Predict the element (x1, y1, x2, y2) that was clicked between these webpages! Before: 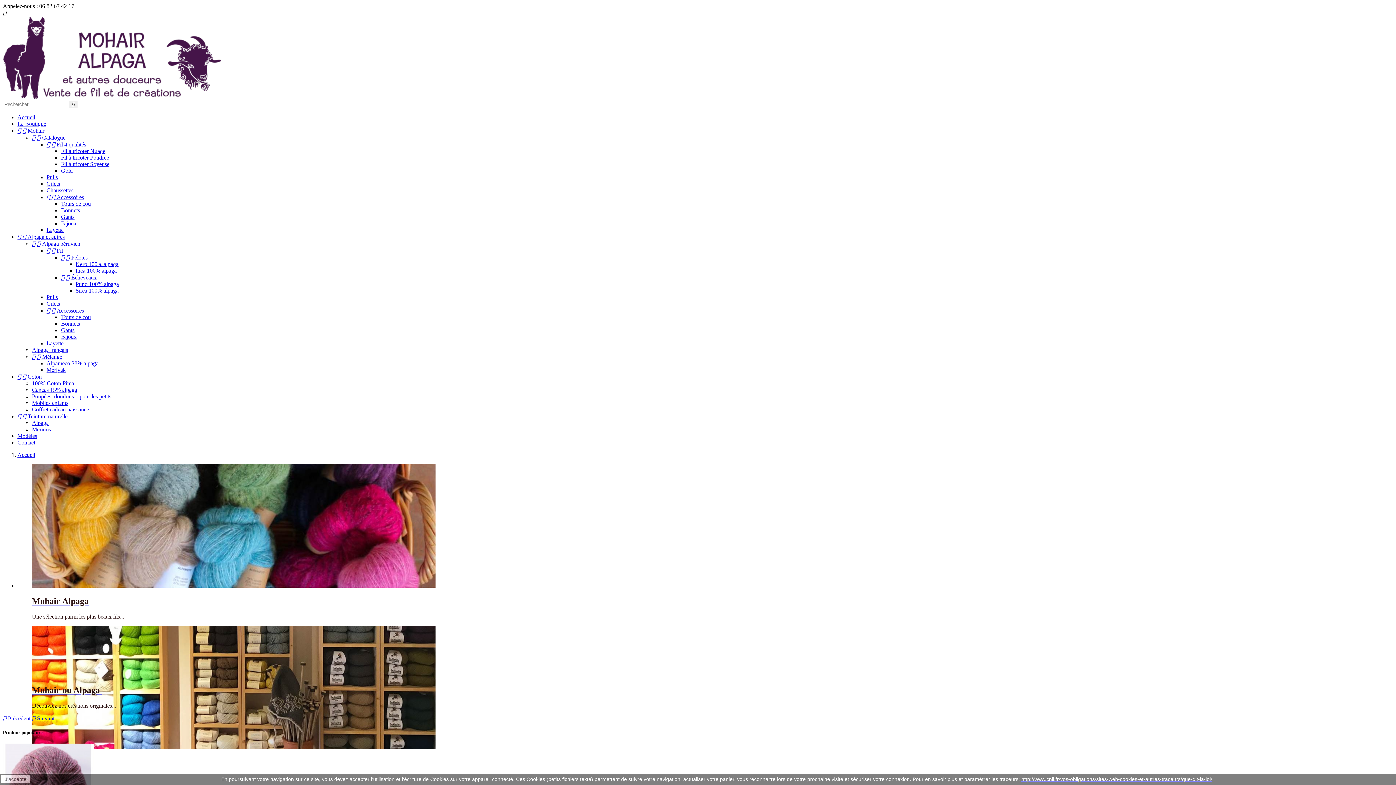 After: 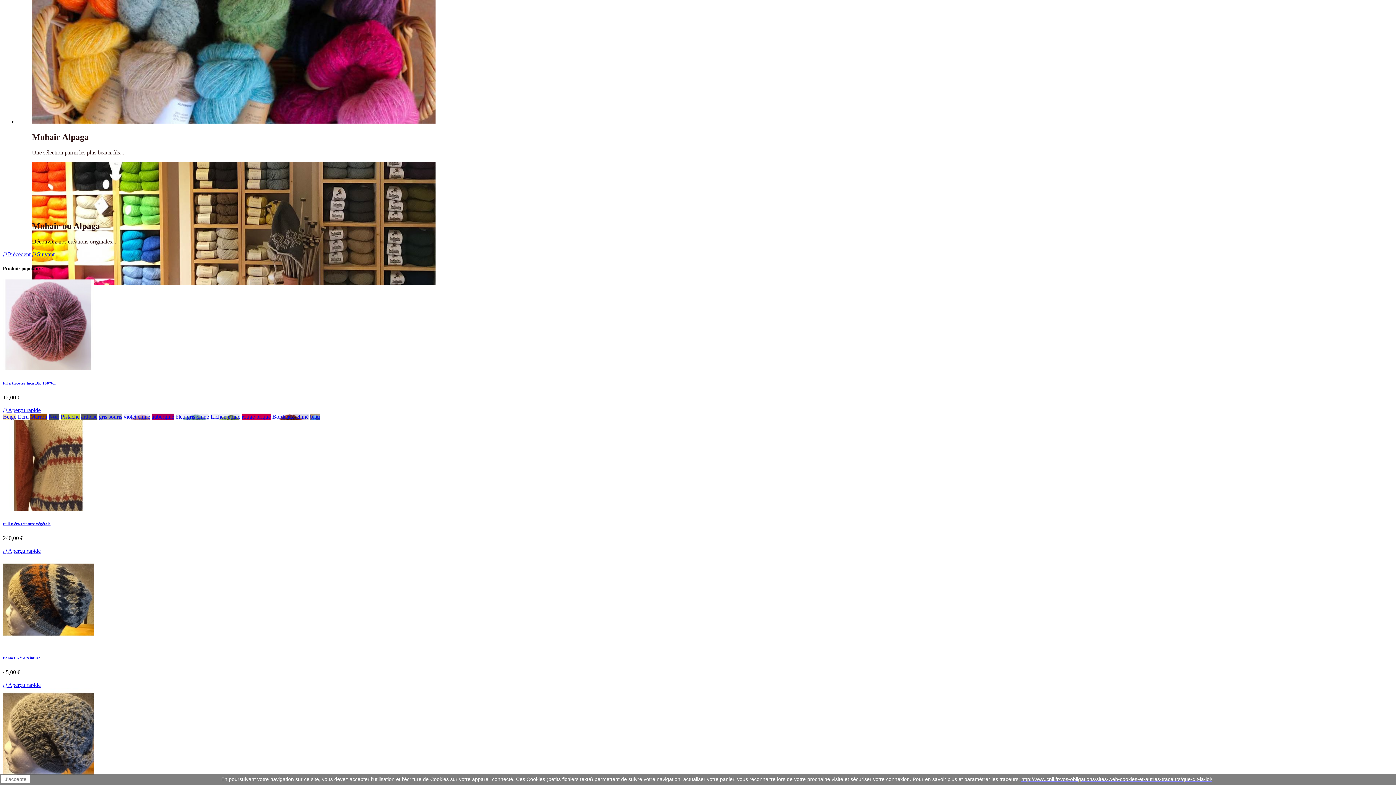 Action: bbox: (2, 715, 32, 721) label:  Précédent 